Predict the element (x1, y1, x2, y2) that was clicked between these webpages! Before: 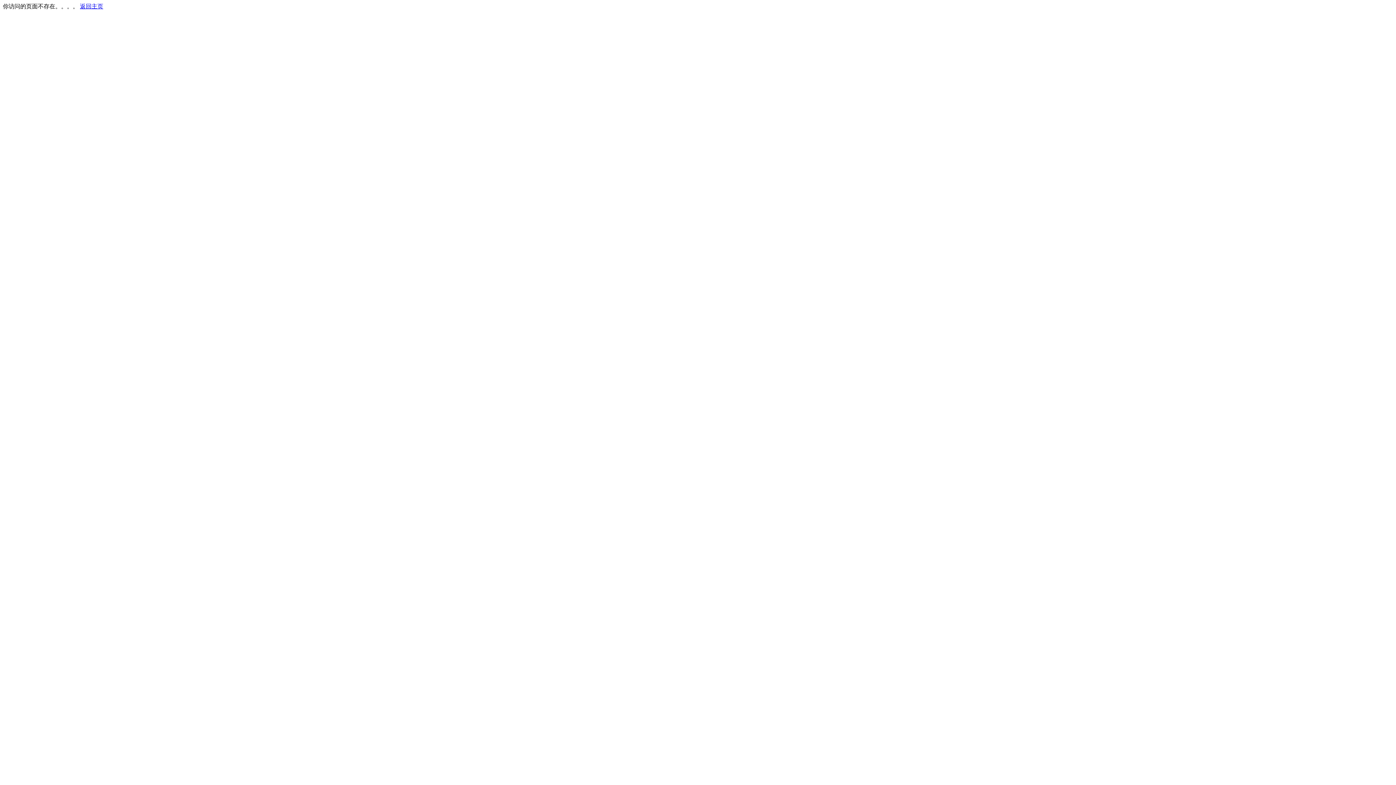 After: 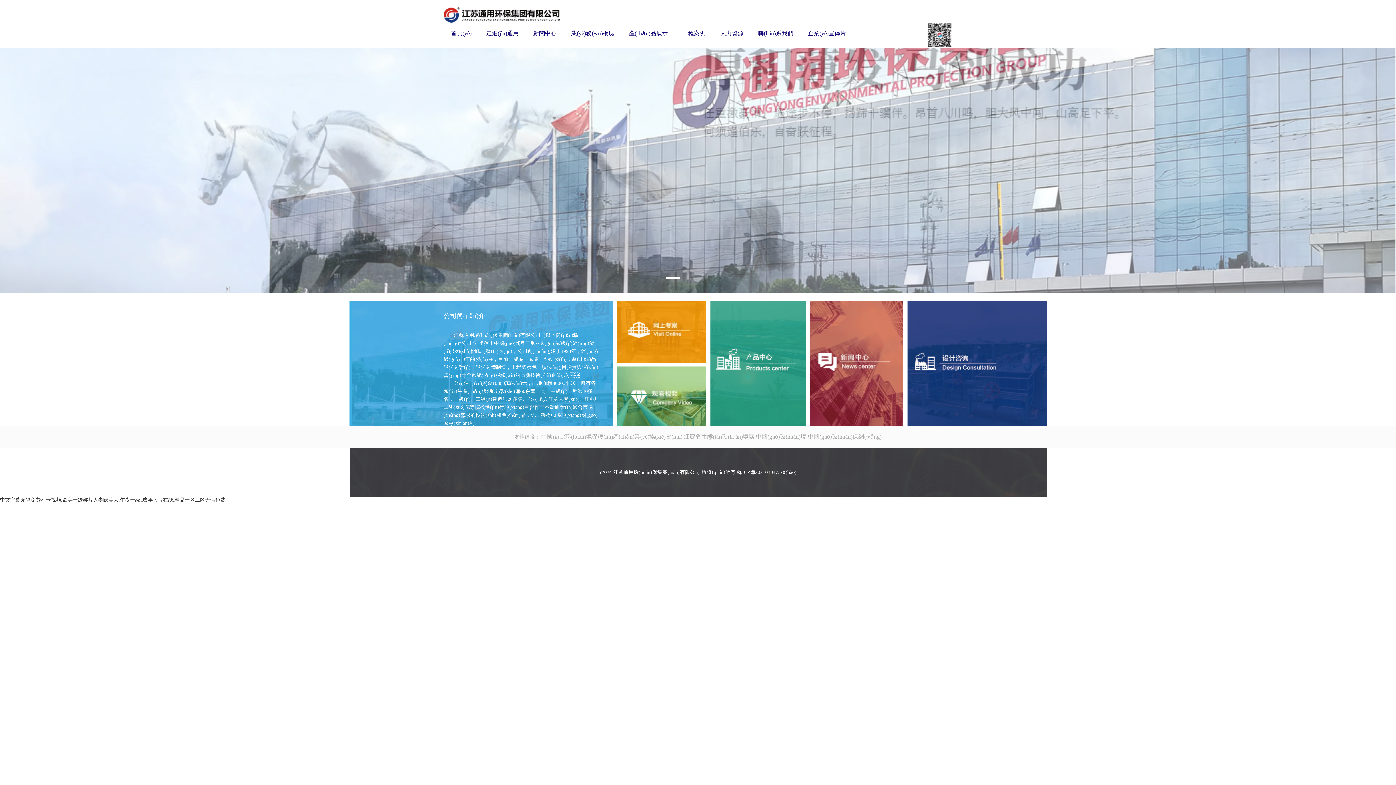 Action: label: 返回主页 bbox: (80, 3, 103, 9)